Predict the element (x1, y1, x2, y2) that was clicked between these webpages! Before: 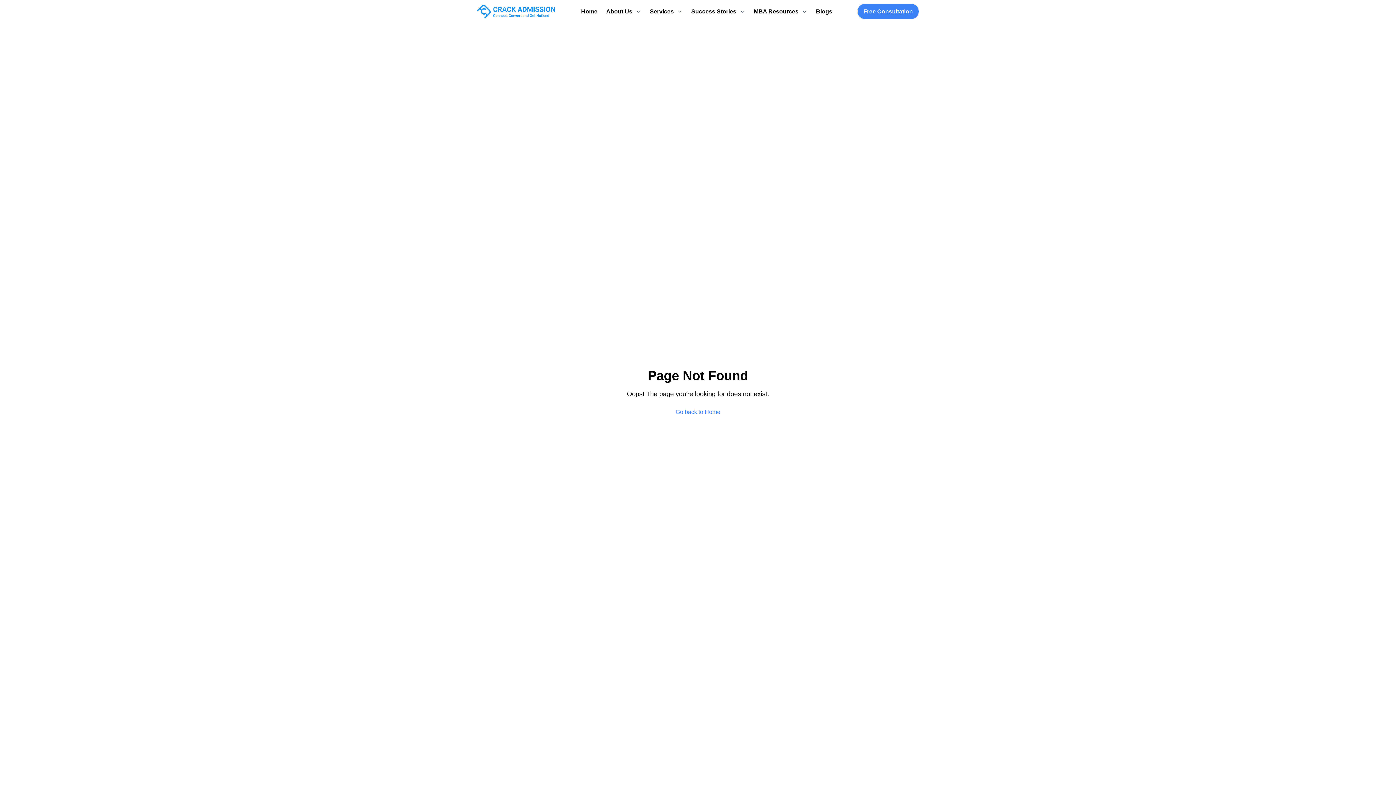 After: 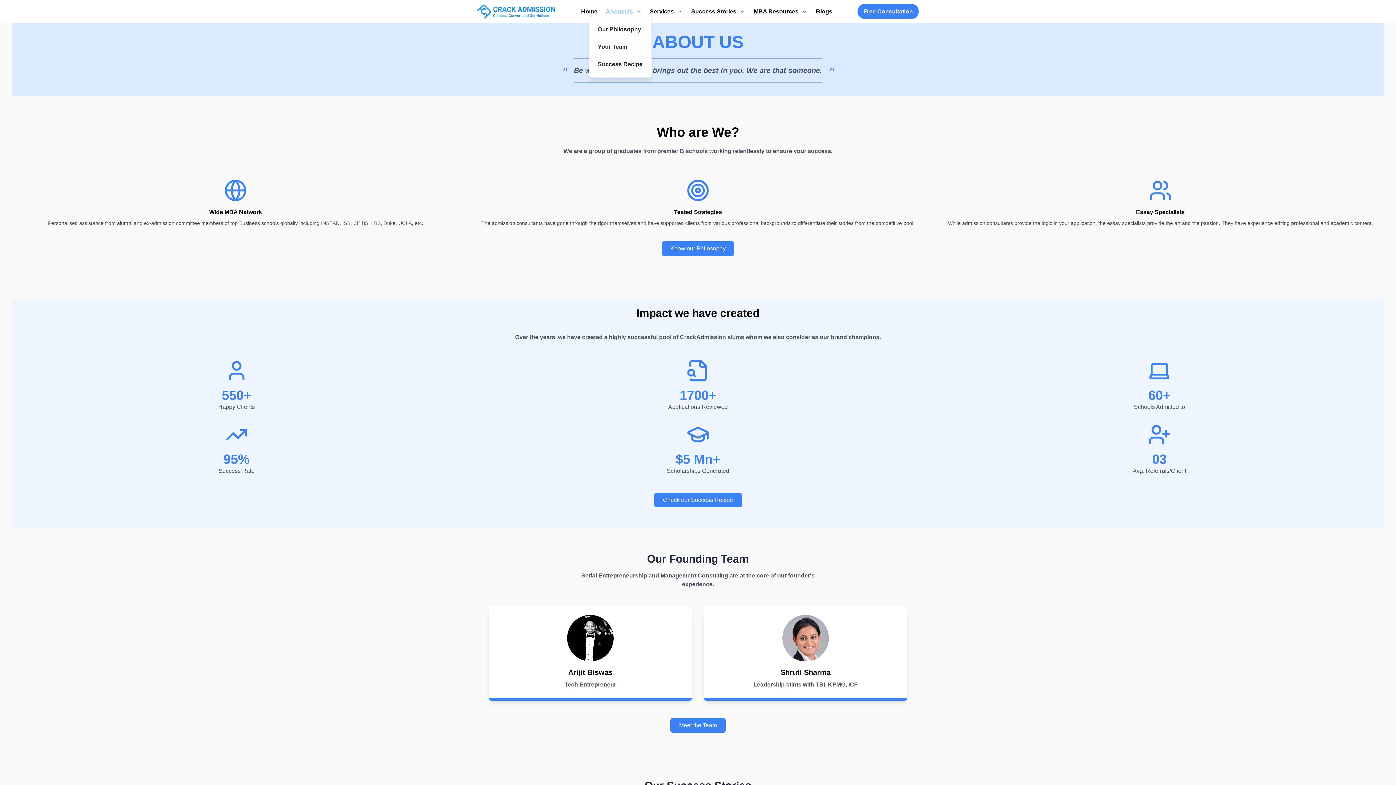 Action: label: About Us bbox: (606, 7, 641, 16)